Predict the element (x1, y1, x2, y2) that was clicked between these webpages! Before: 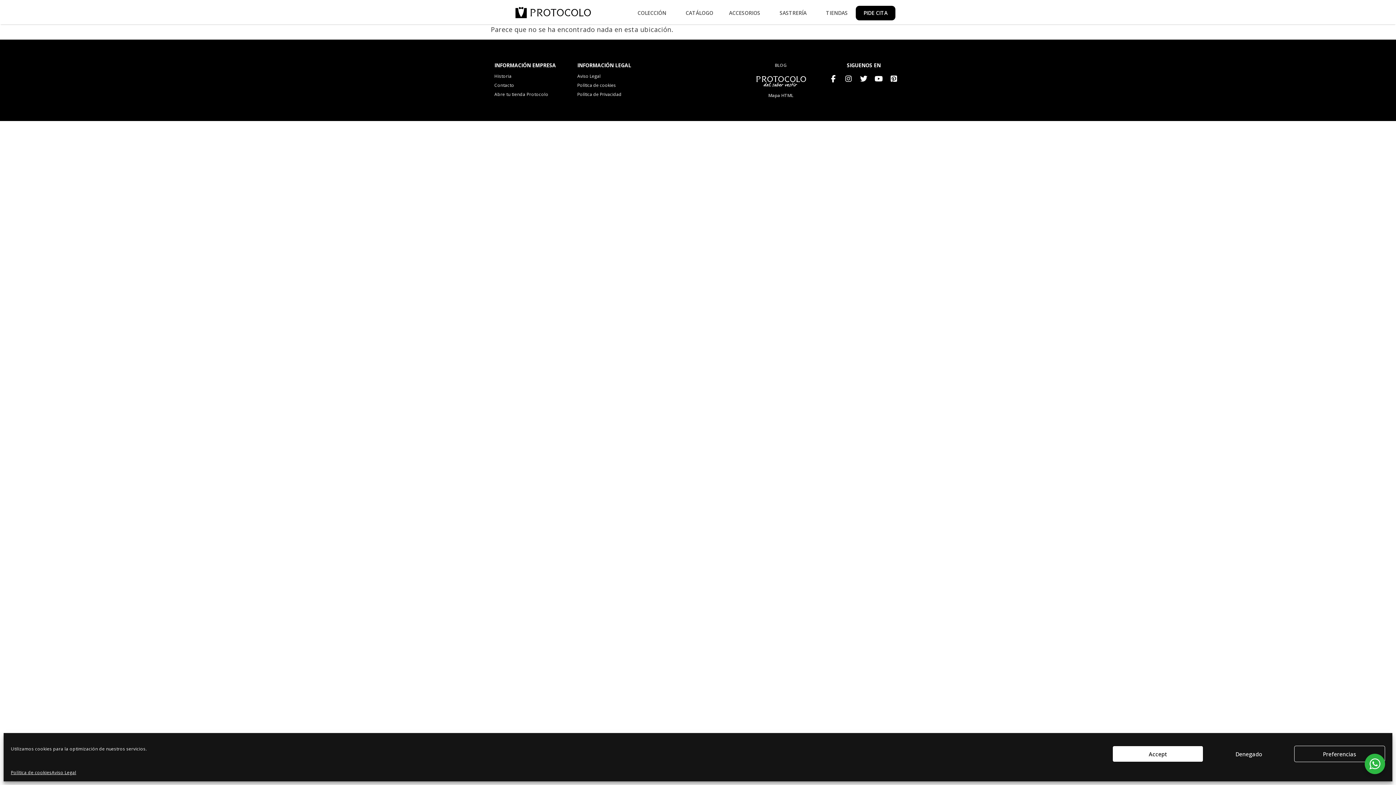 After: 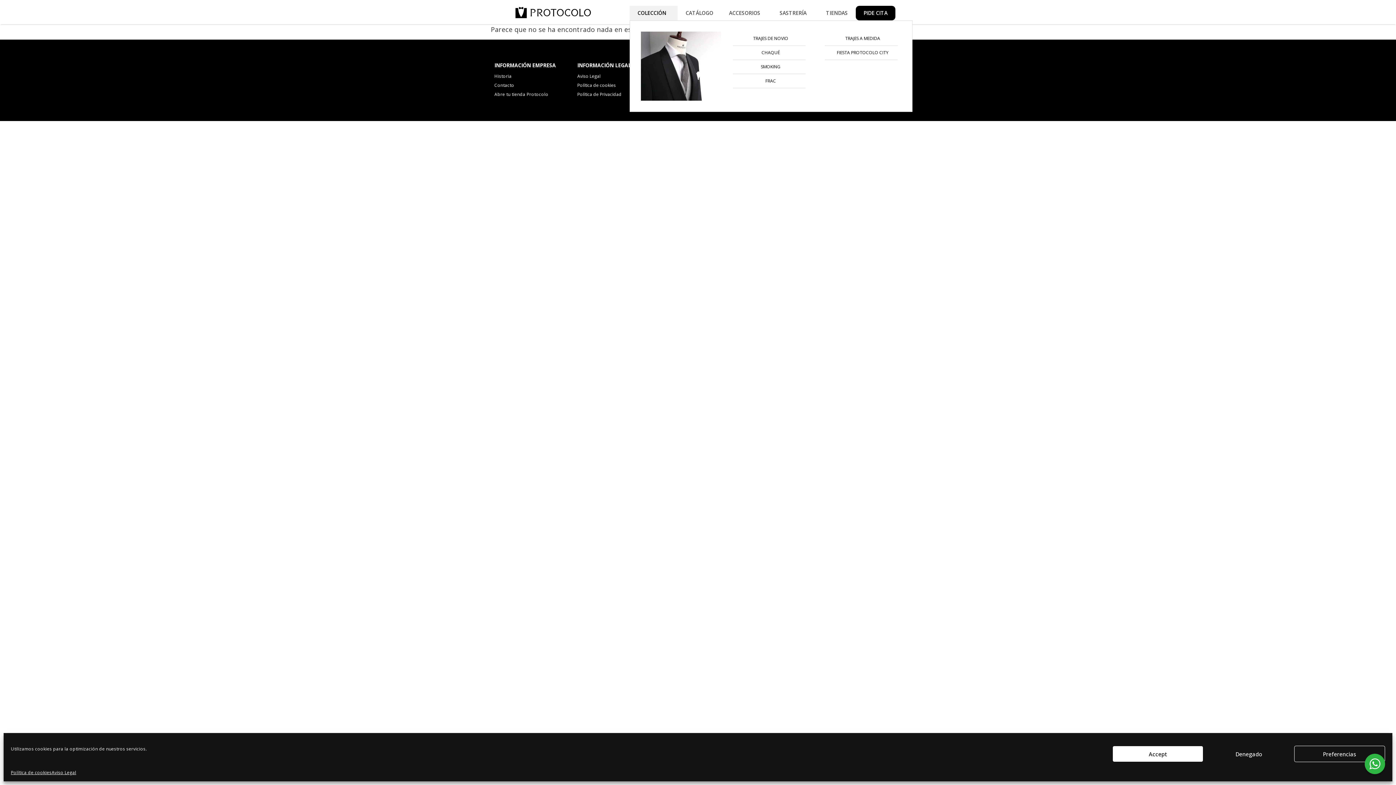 Action: bbox: (629, 5, 677, 20) label: COLECCIÓN